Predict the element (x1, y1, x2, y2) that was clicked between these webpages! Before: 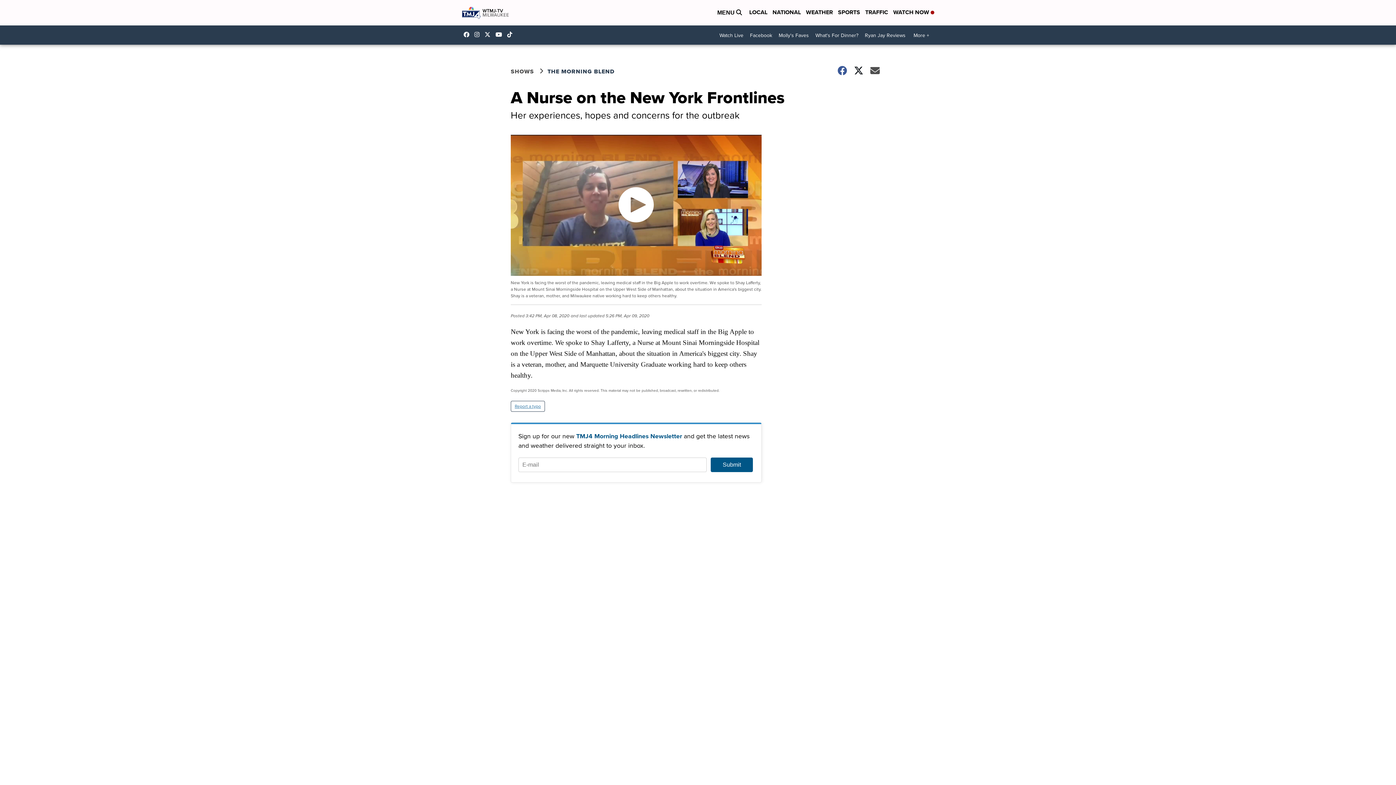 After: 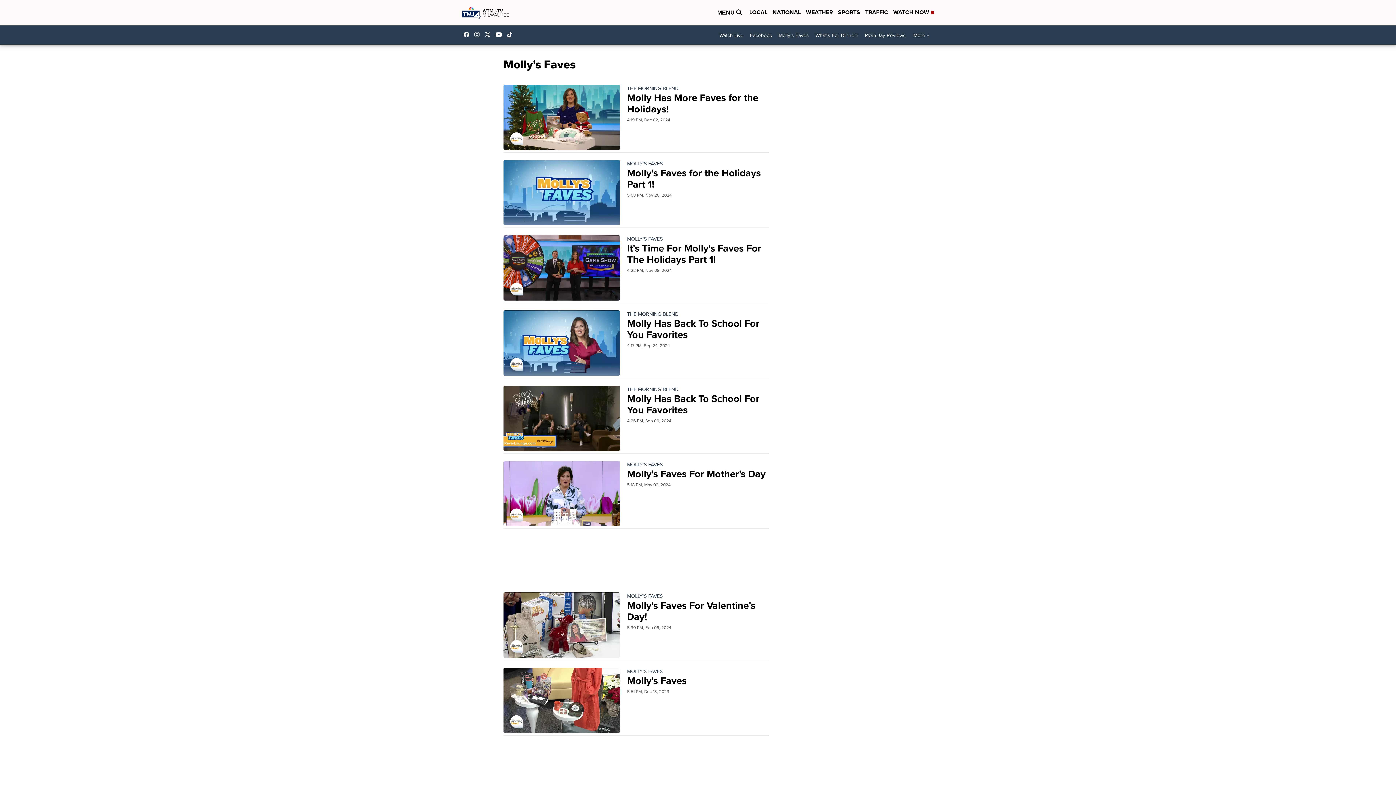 Action: label: Molly's Faves bbox: (775, 29, 812, 41)